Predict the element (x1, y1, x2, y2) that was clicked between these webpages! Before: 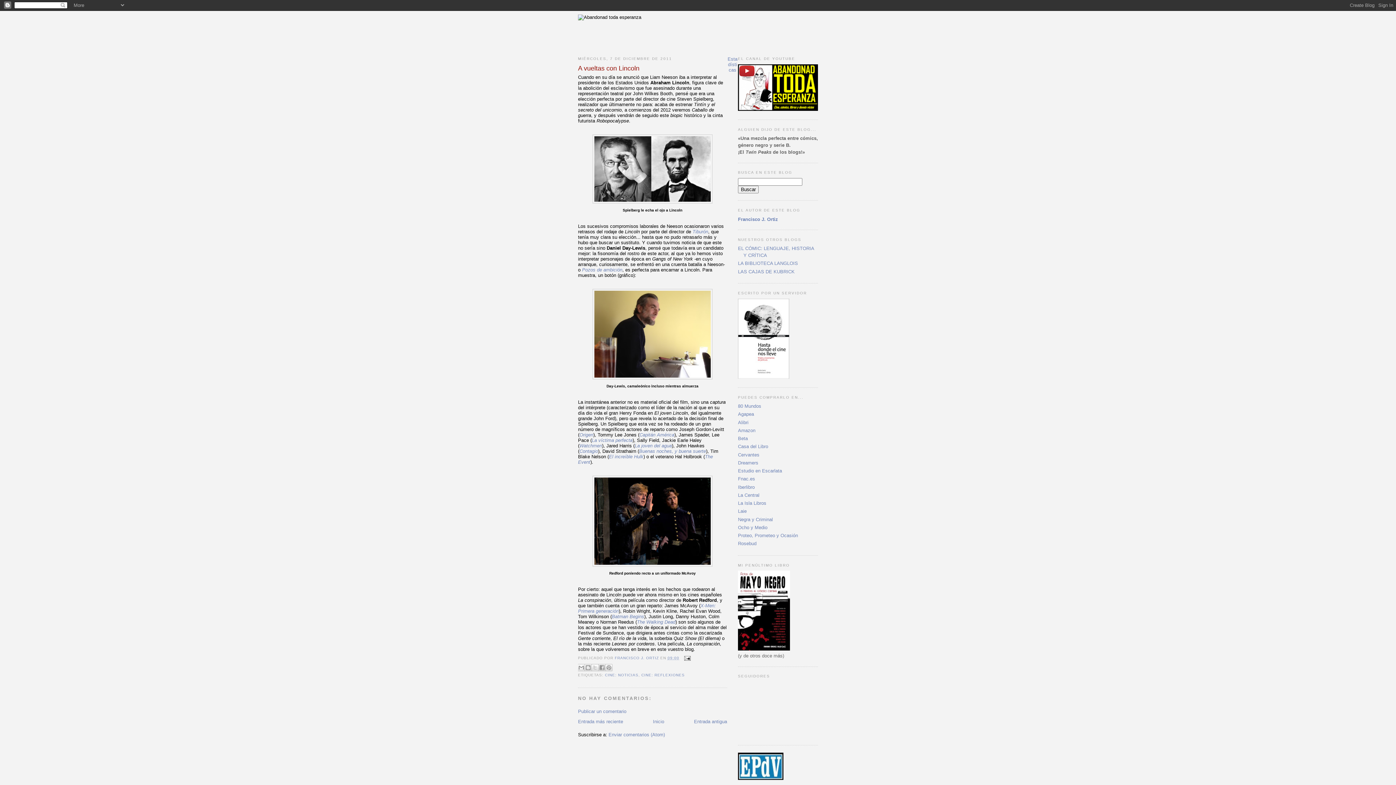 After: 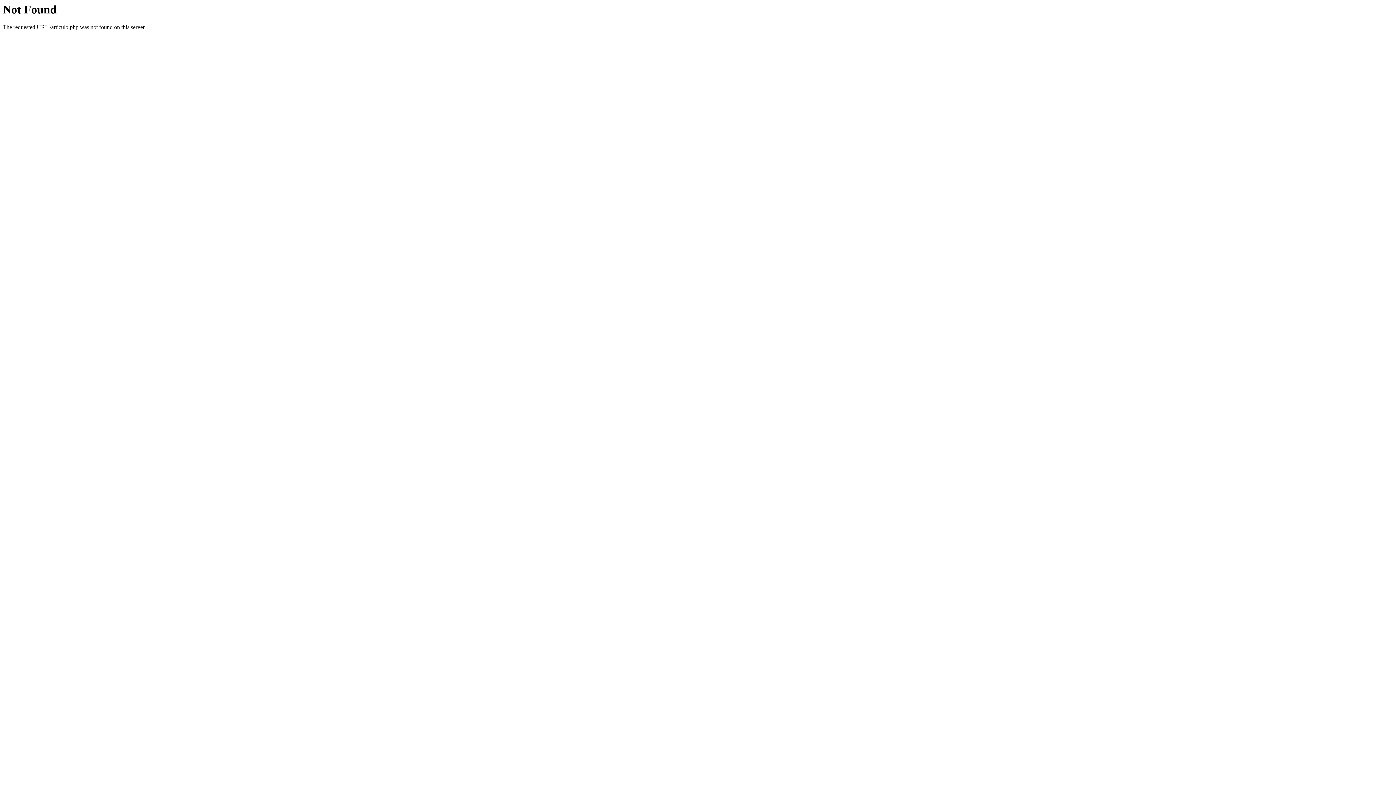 Action: label: Ocho y Medio bbox: (738, 525, 767, 530)